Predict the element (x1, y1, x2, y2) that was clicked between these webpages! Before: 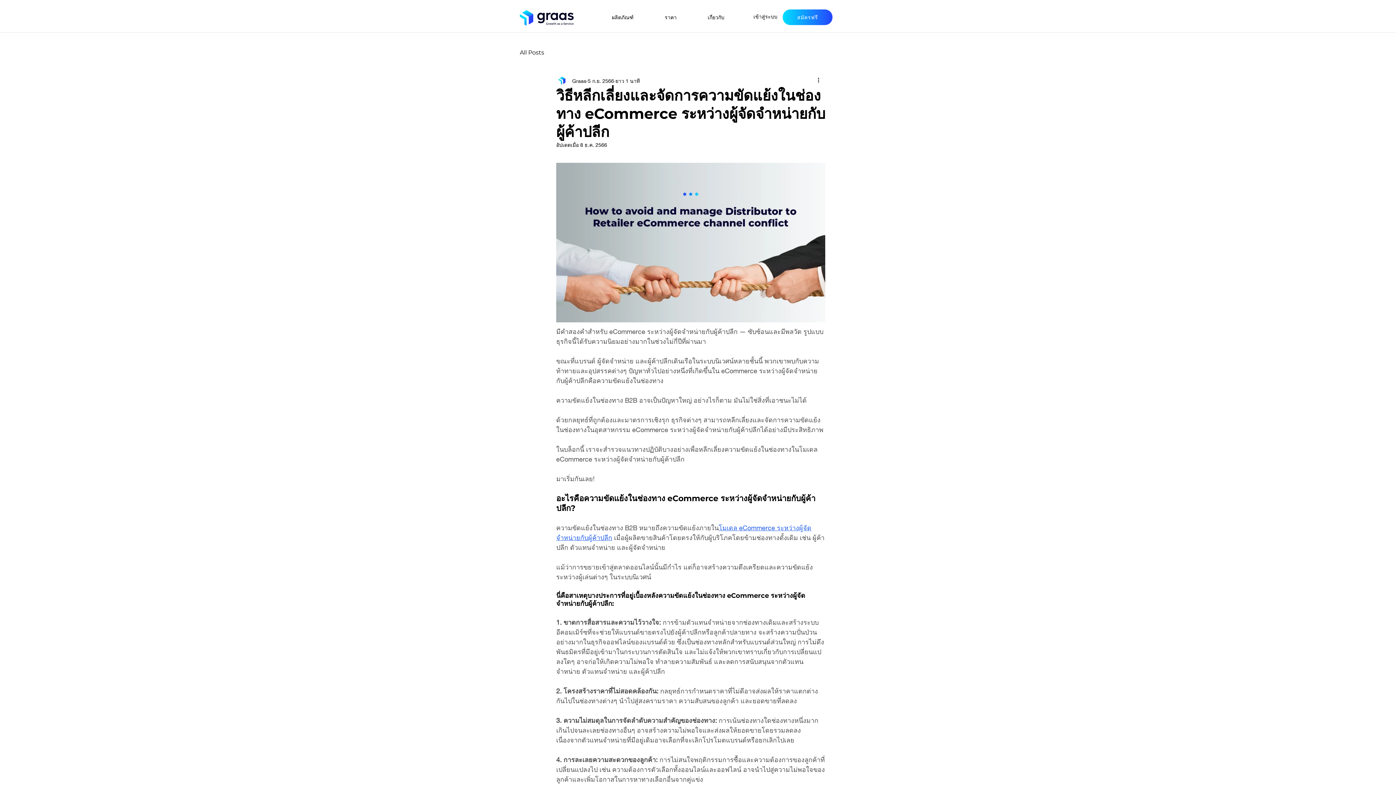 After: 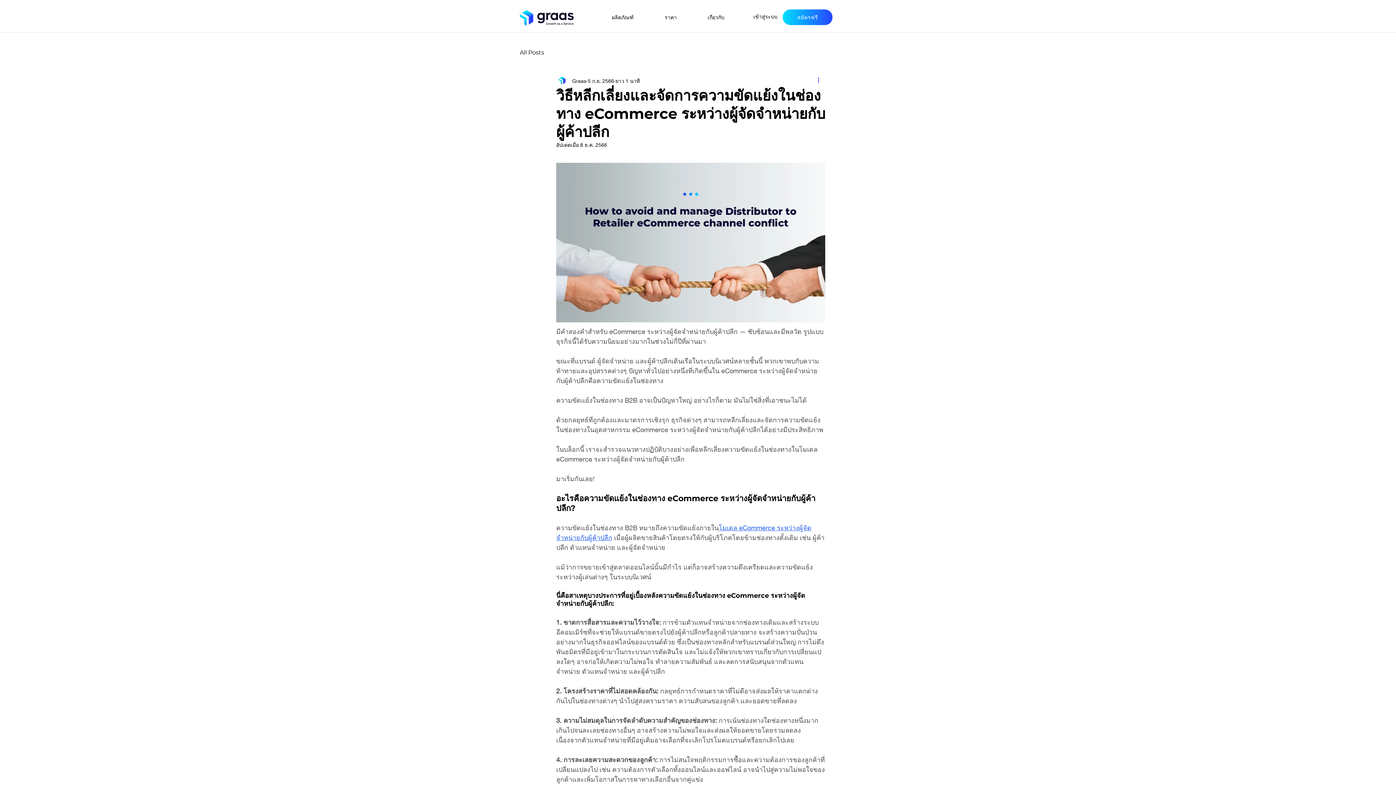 Action: label: ขั้นตอนดำเนินการอื่น ๆ bbox: (816, 76, 825, 85)